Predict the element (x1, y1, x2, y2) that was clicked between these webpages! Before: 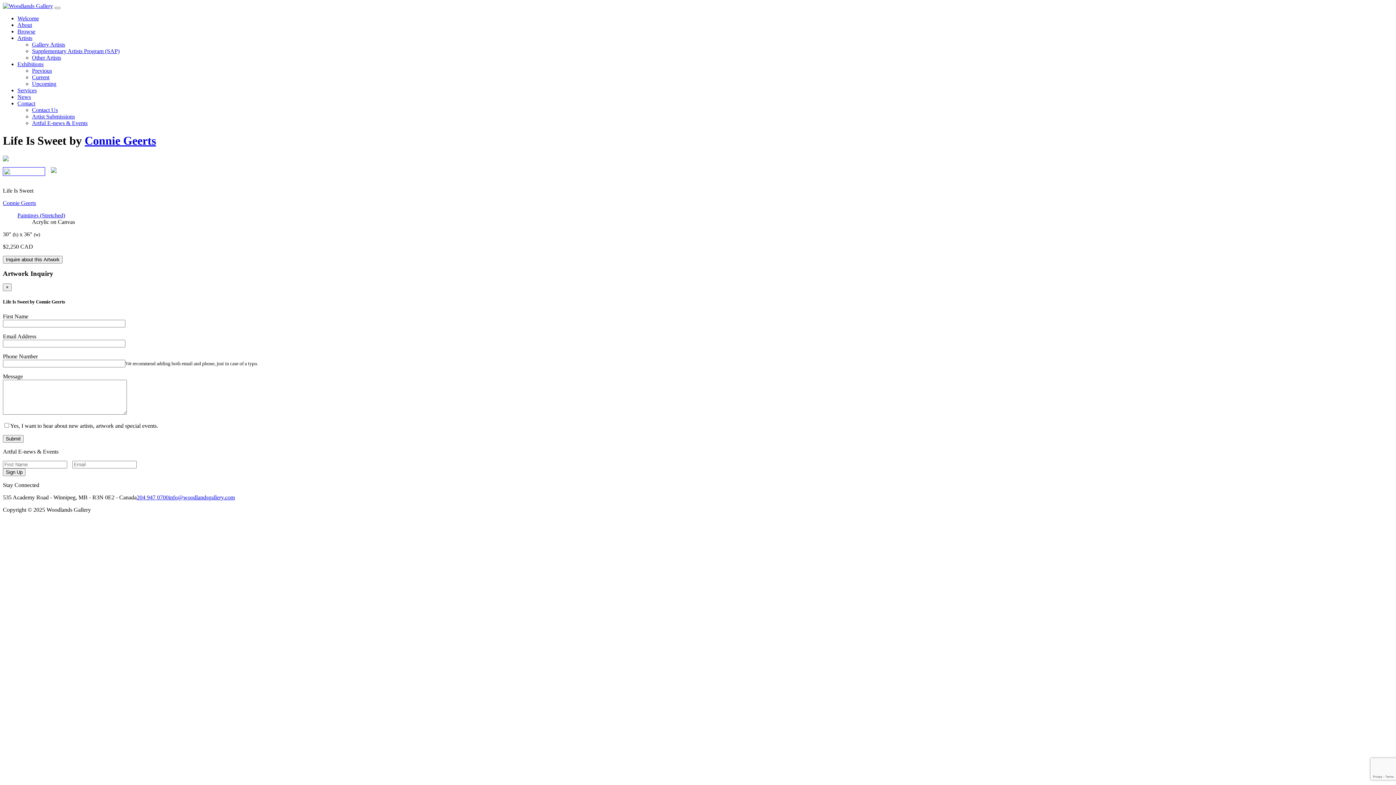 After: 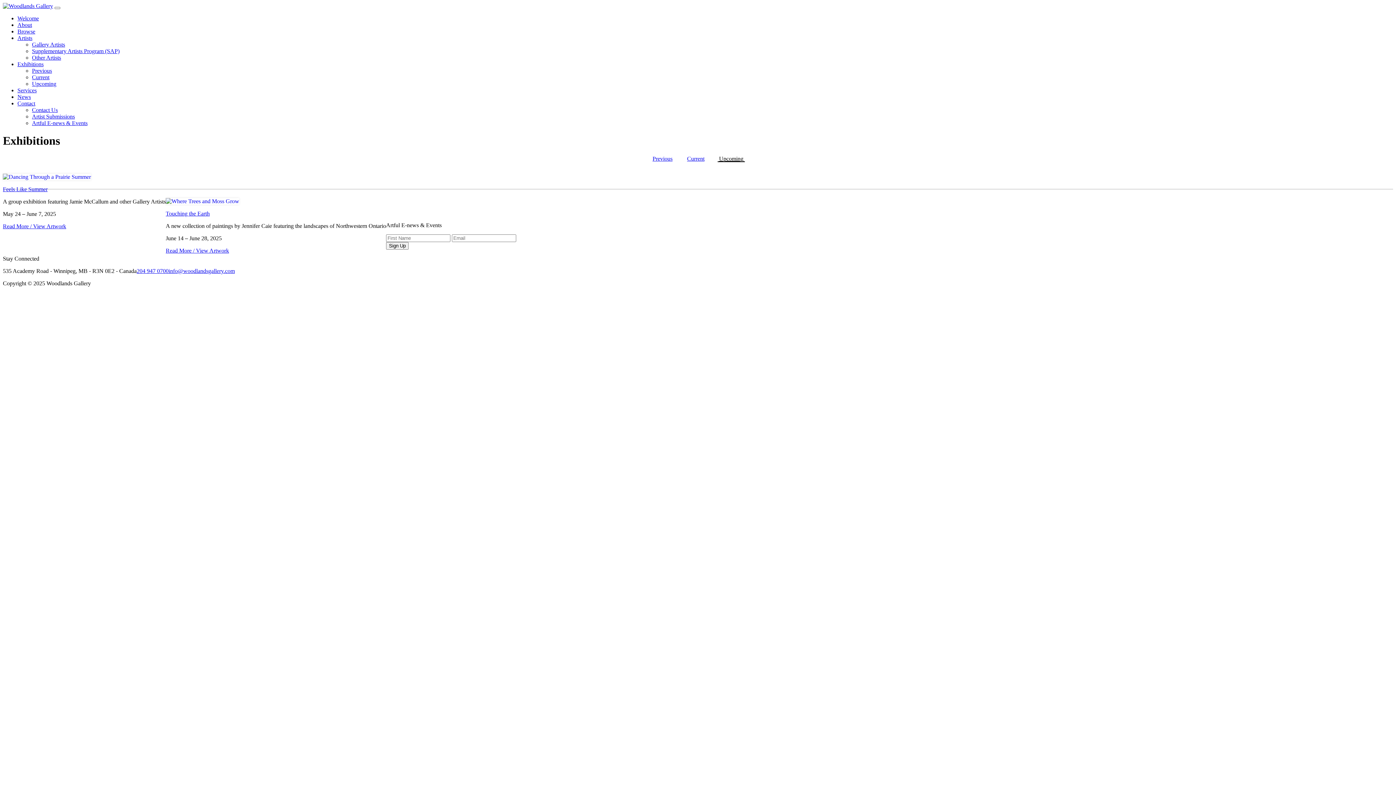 Action: bbox: (32, 80, 56, 86) label: Upcoming